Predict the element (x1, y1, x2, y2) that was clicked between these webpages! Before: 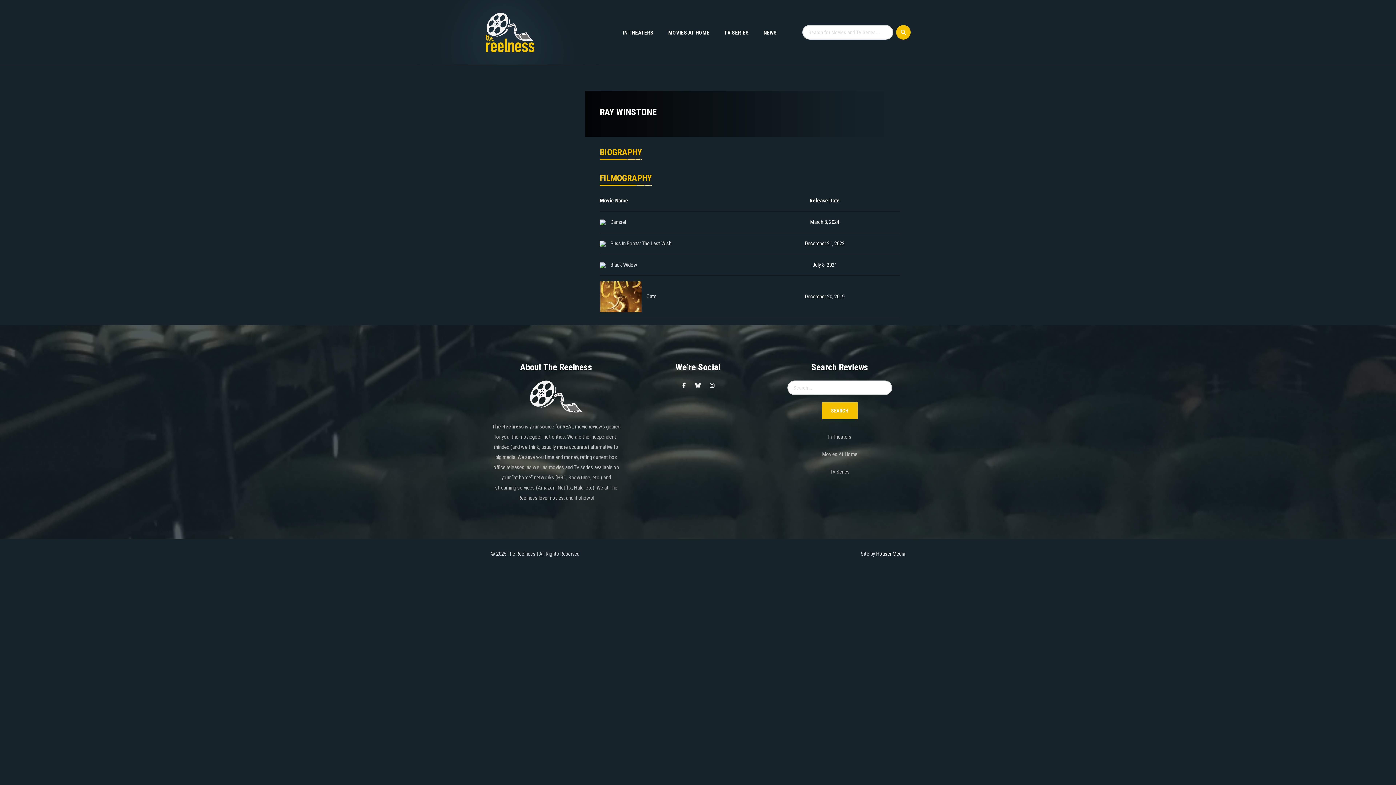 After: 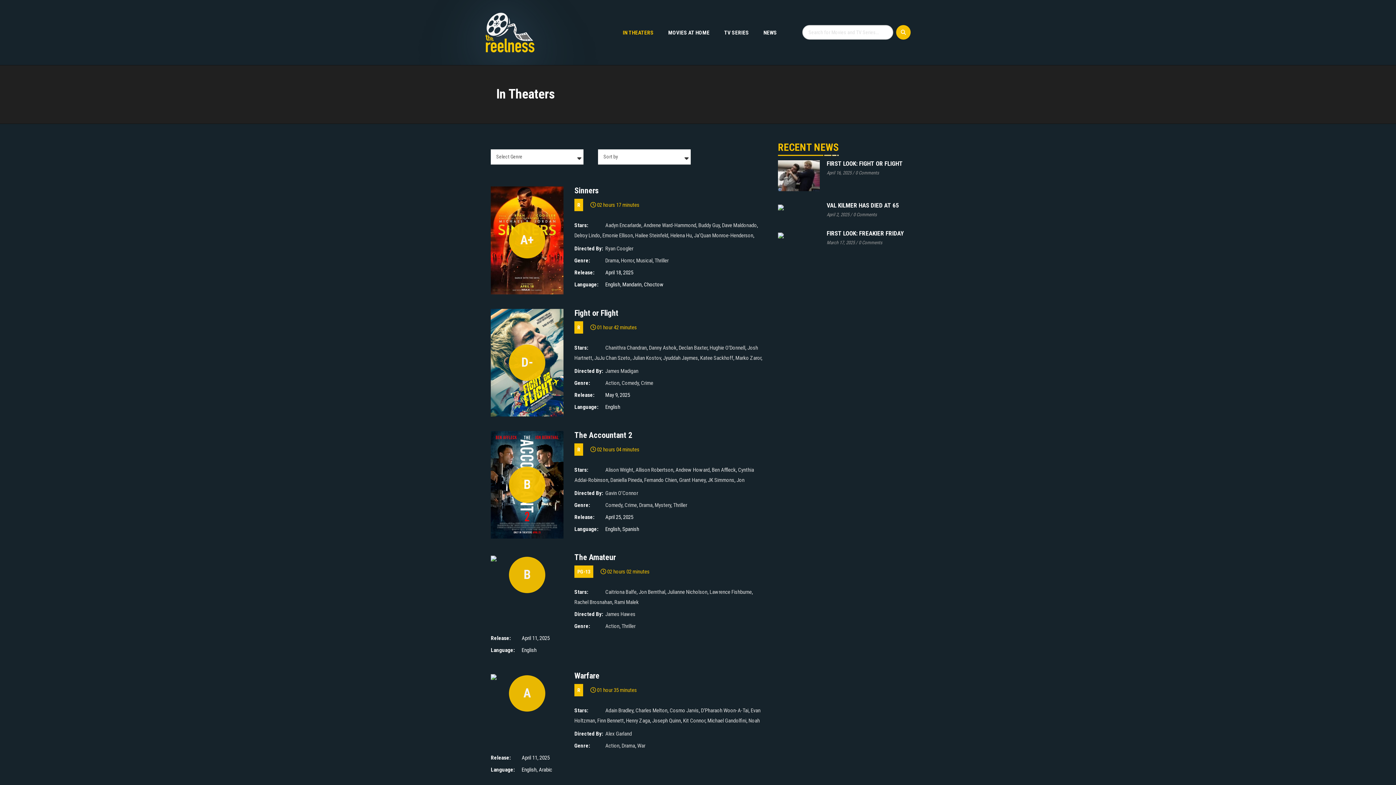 Action: bbox: (615, 24, 661, 40) label: IN THEATERS